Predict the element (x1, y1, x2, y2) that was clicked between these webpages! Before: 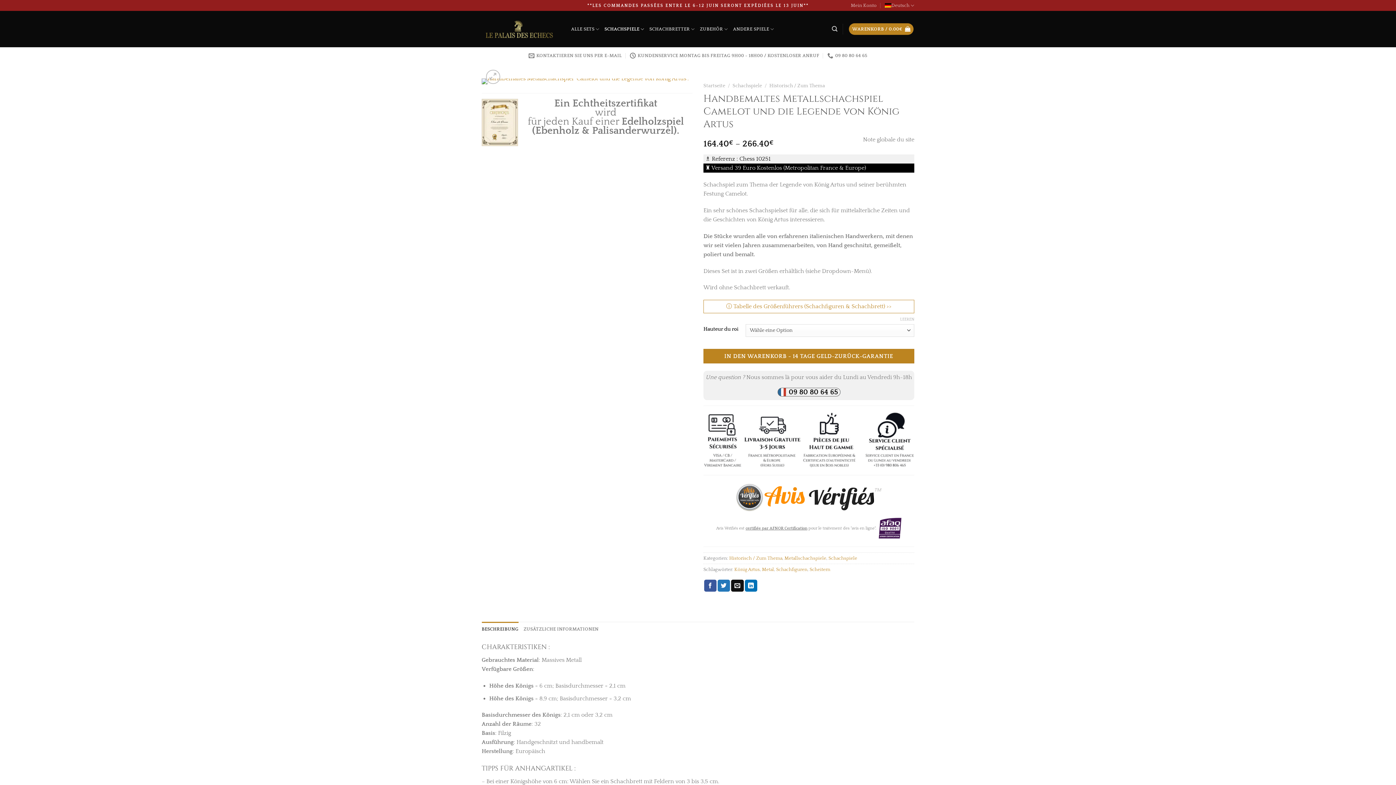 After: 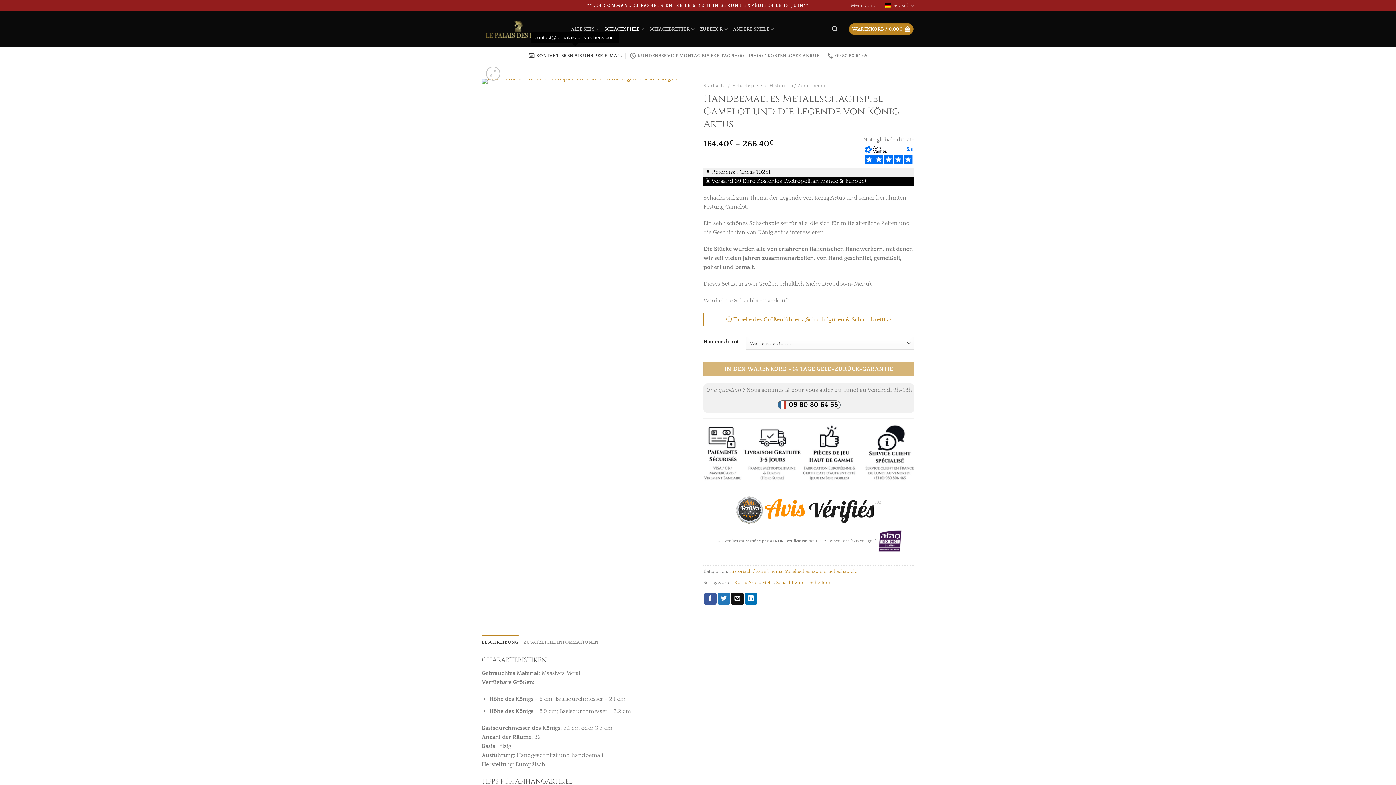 Action: label: KONTAKTIEREN SIE UNS PER E-MAIL bbox: (528, 48, 621, 62)